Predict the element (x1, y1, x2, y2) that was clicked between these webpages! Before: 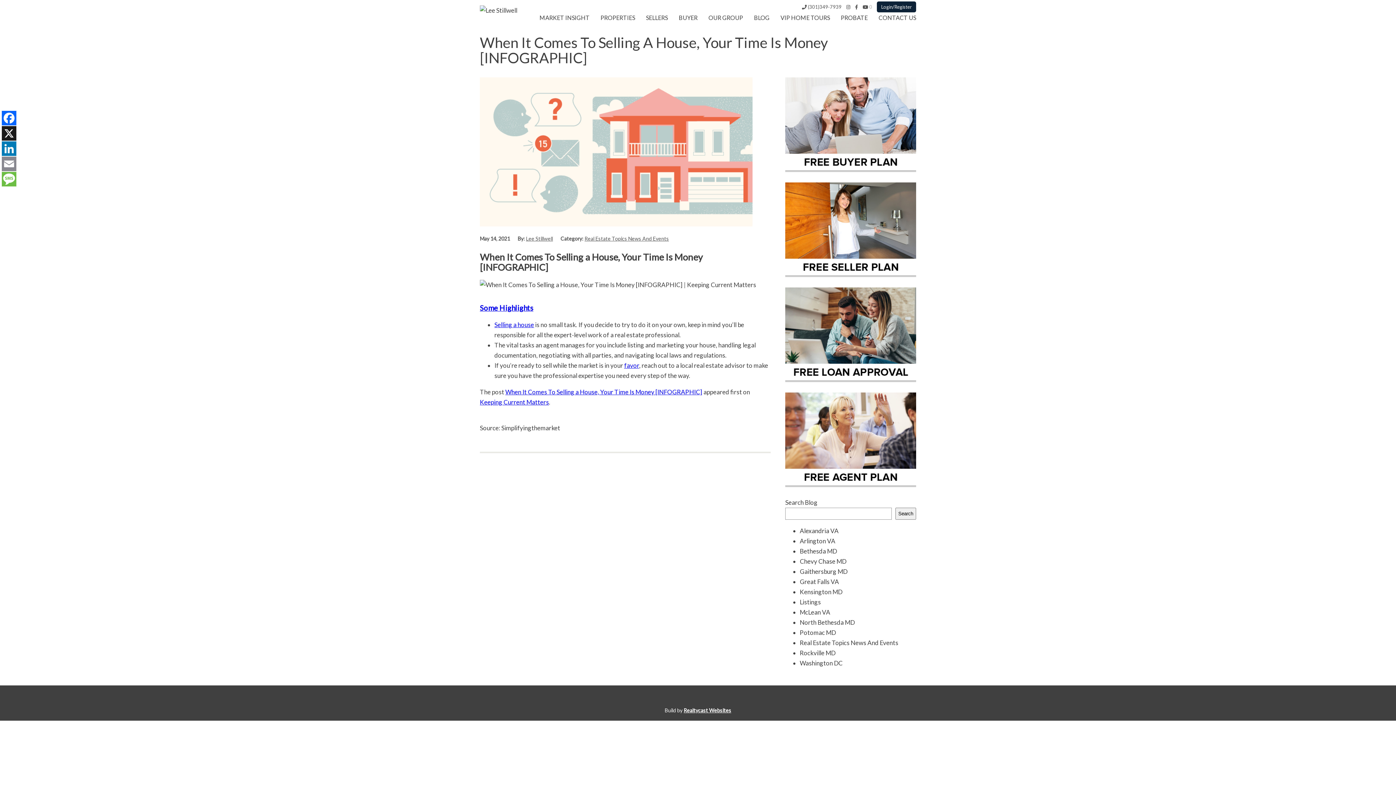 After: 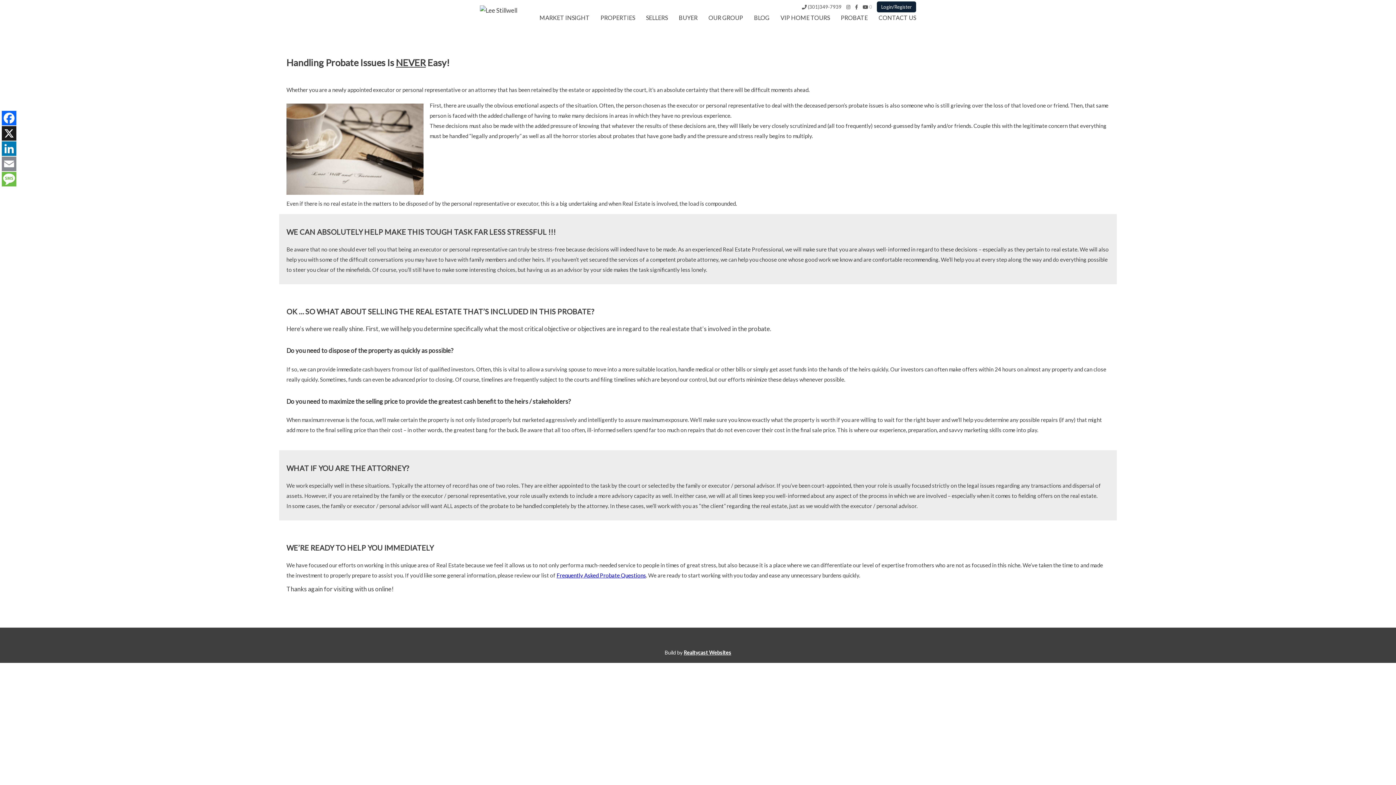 Action: bbox: (835, 14, 873, 28) label: PROBATE